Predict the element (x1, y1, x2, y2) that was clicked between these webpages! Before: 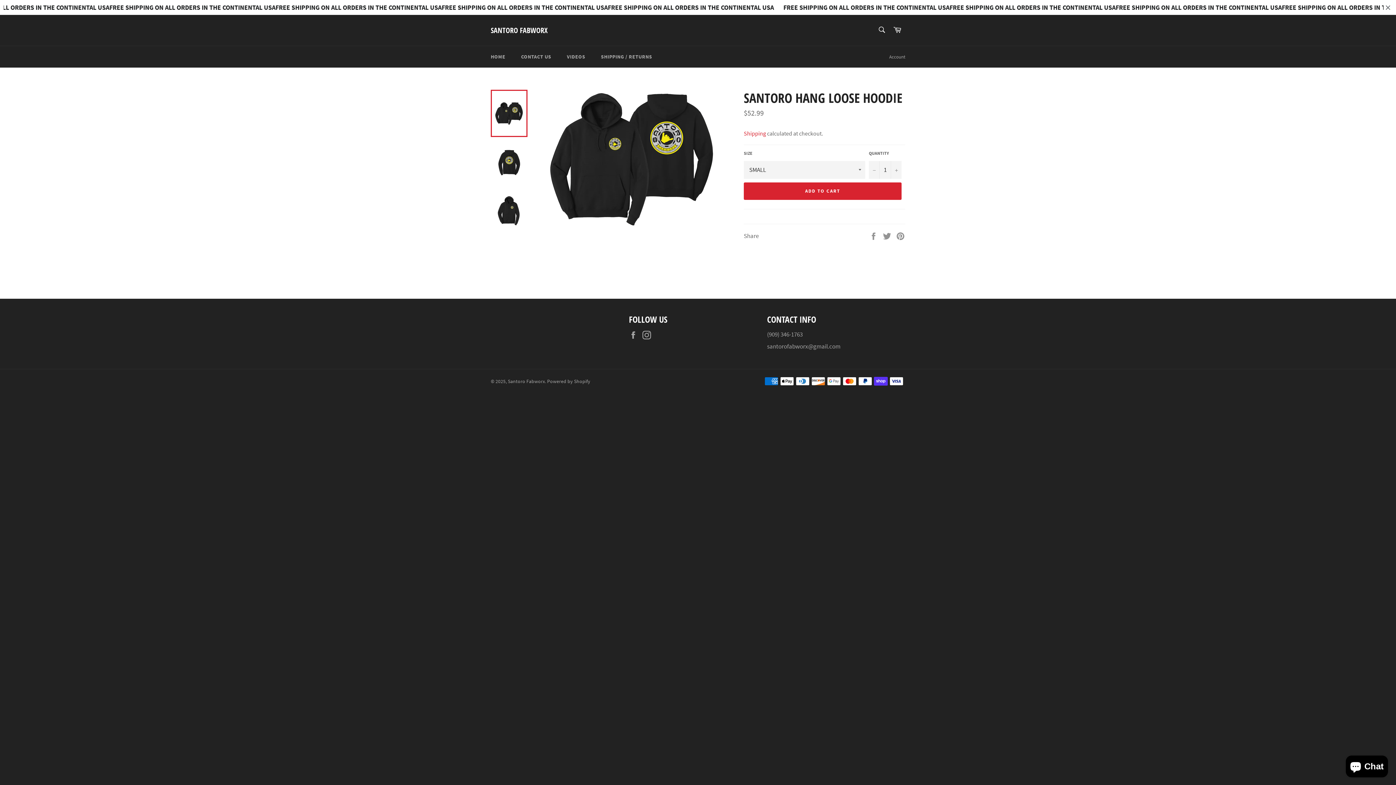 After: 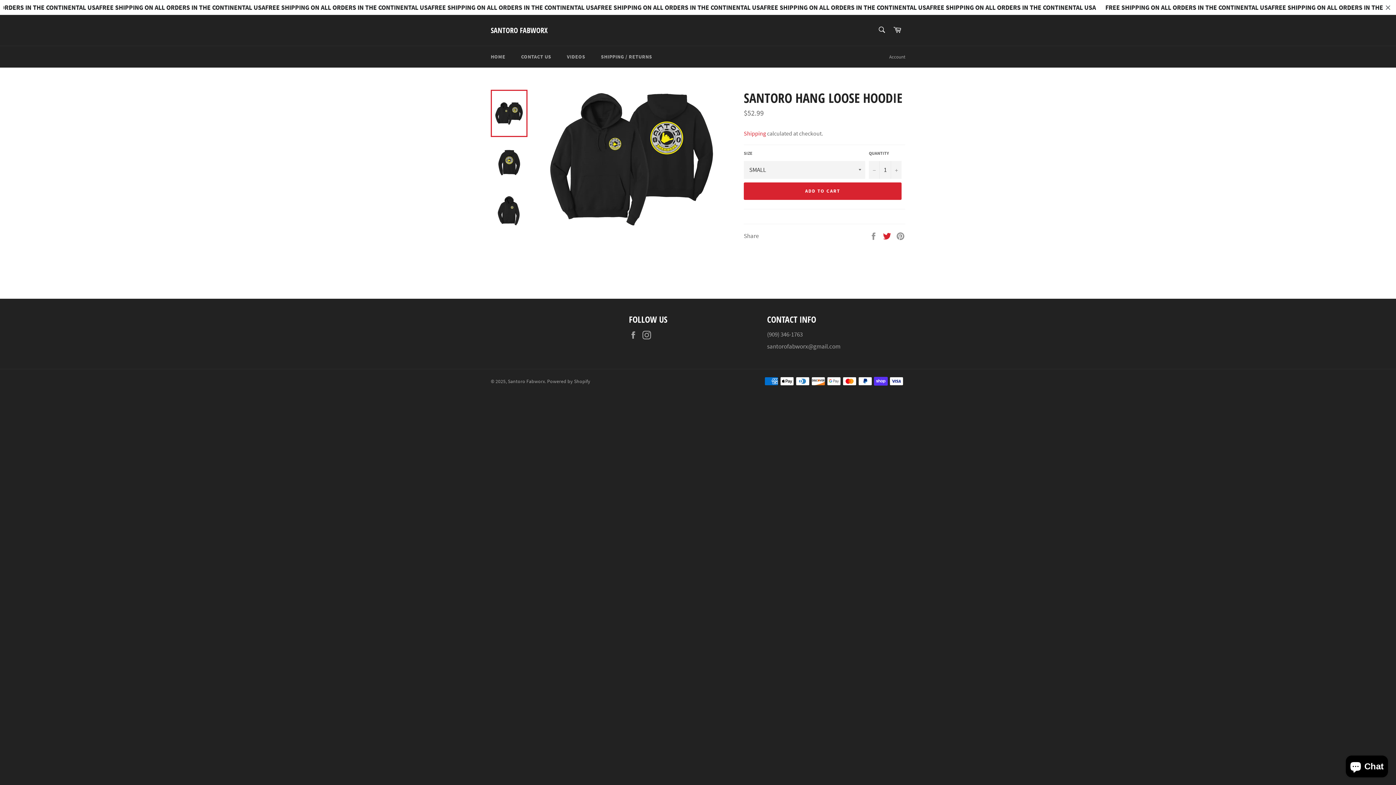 Action: label:  
Tweet on Twitter bbox: (882, 231, 892, 239)